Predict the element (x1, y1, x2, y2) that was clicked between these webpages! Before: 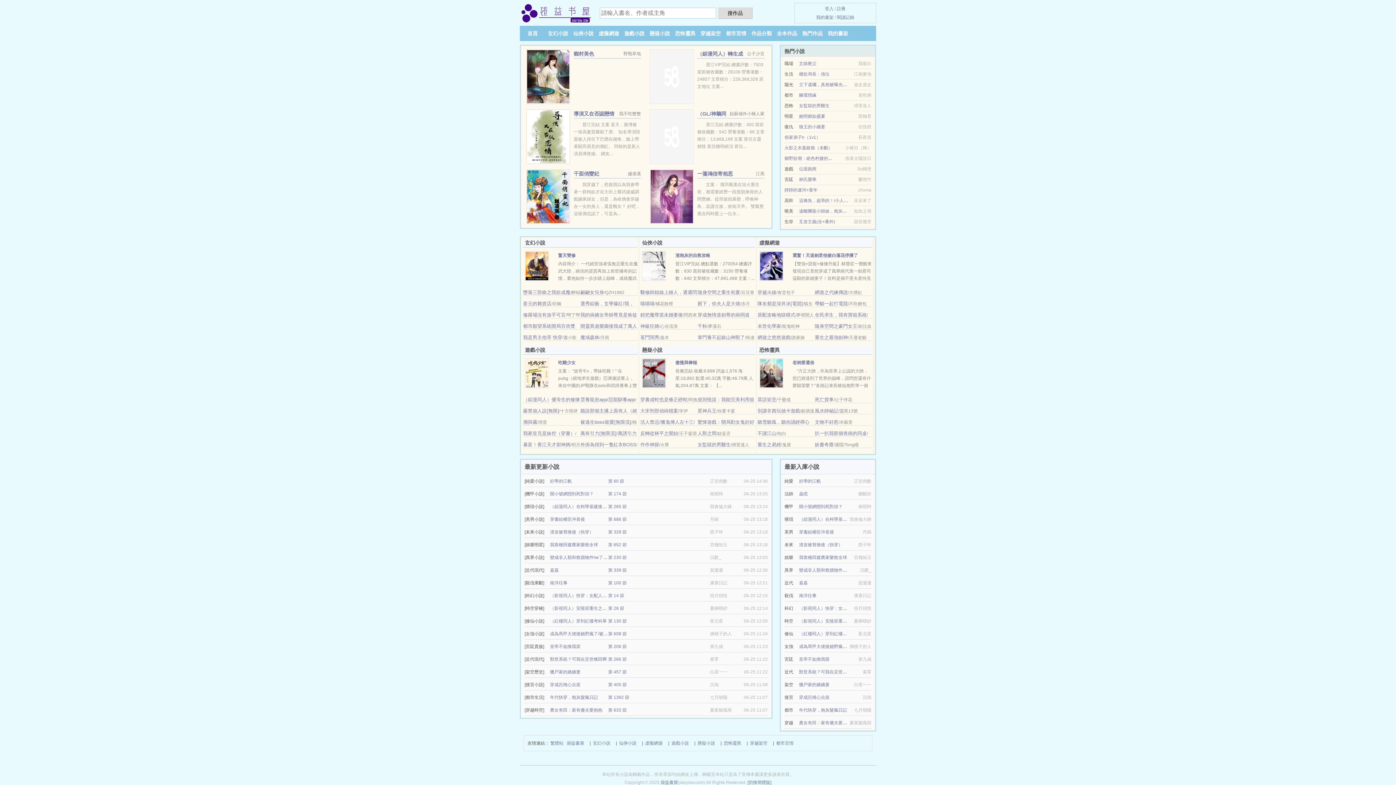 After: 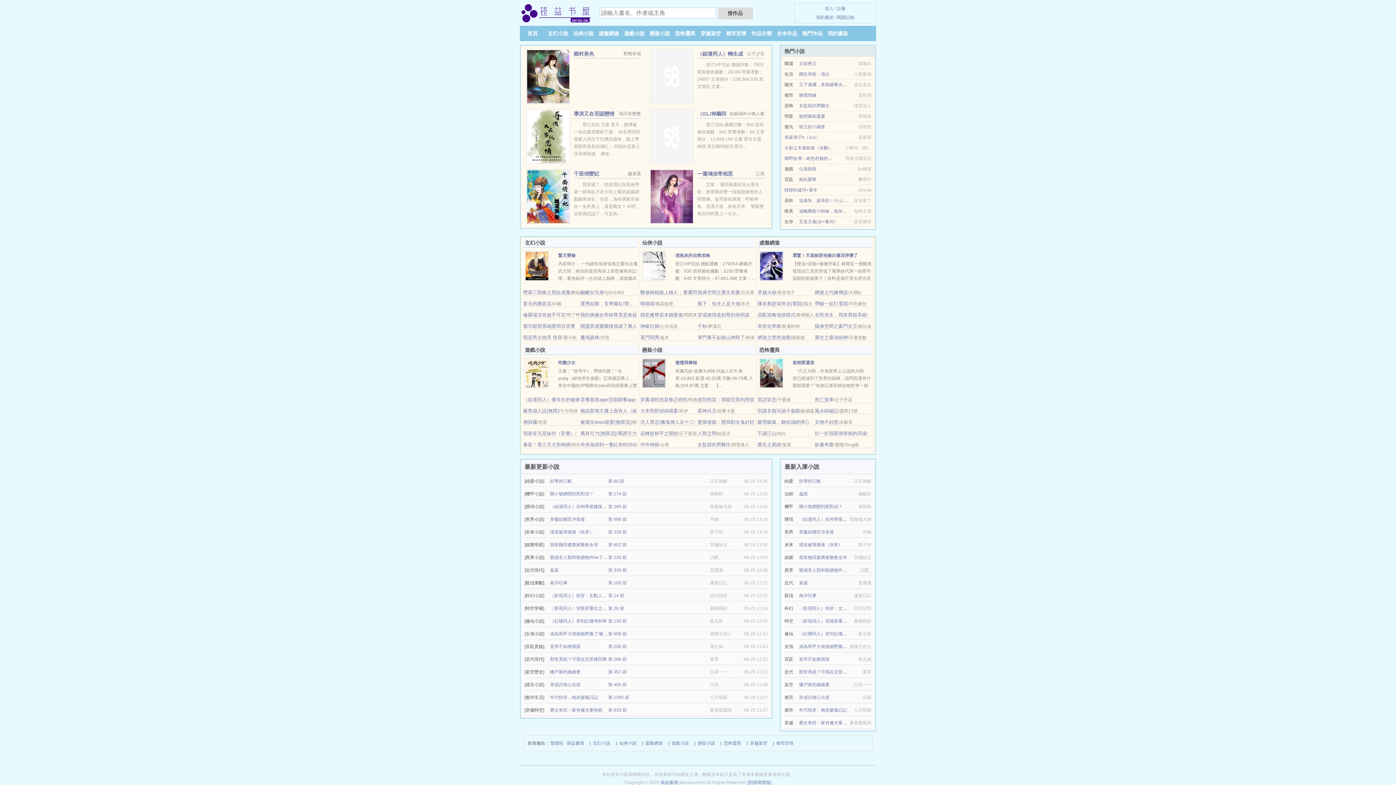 Action: bbox: (675, 30, 695, 36) label: 恐怖靈異